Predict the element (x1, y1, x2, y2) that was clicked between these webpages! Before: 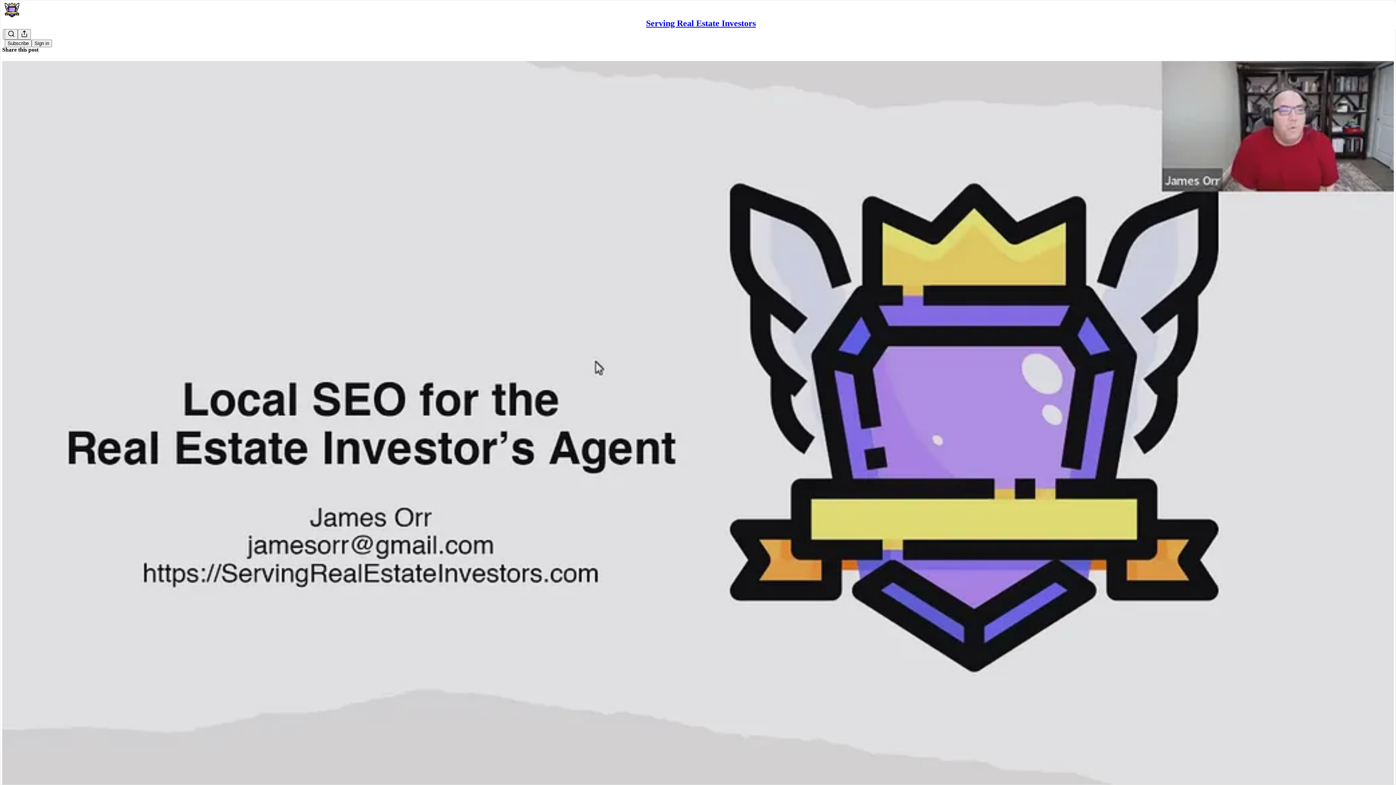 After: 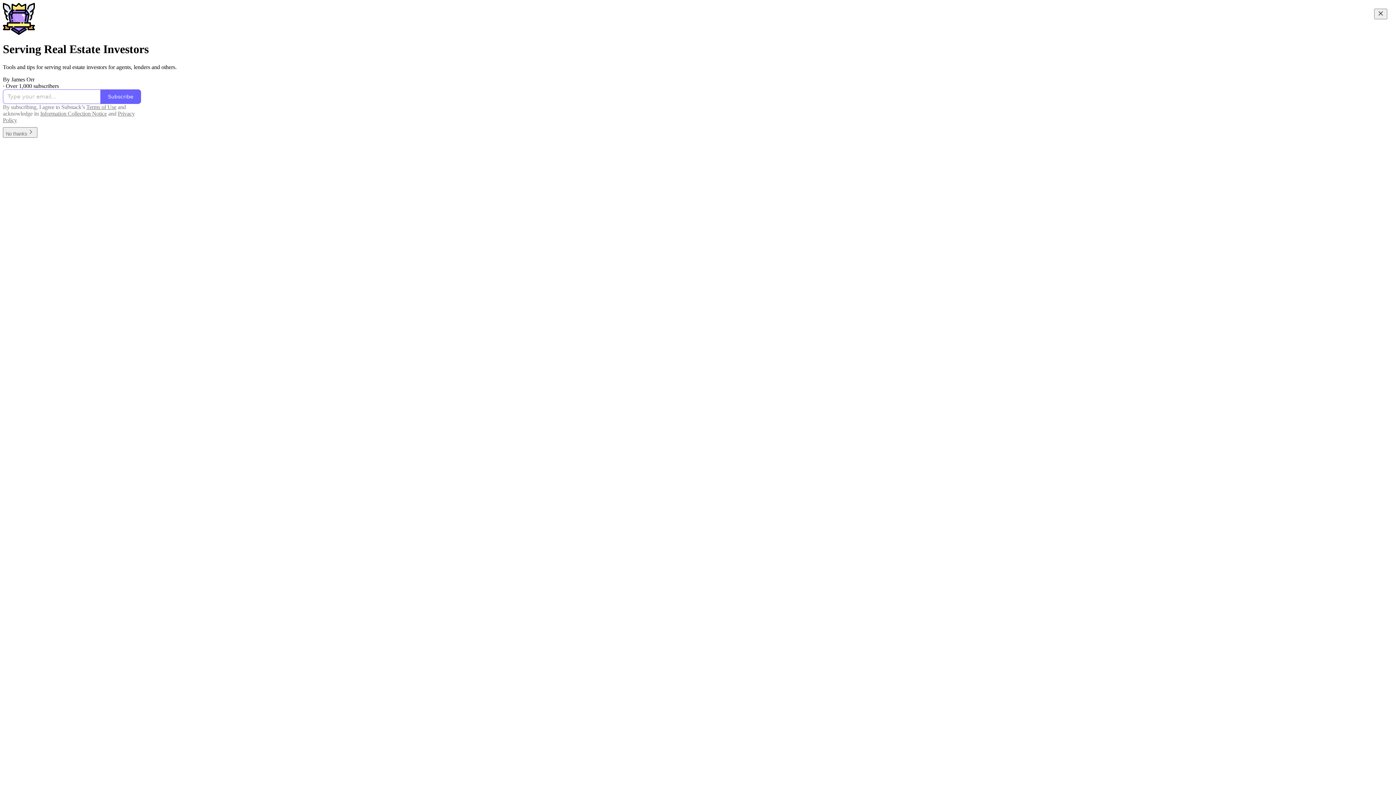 Action: bbox: (4, 2, 1399, 17)